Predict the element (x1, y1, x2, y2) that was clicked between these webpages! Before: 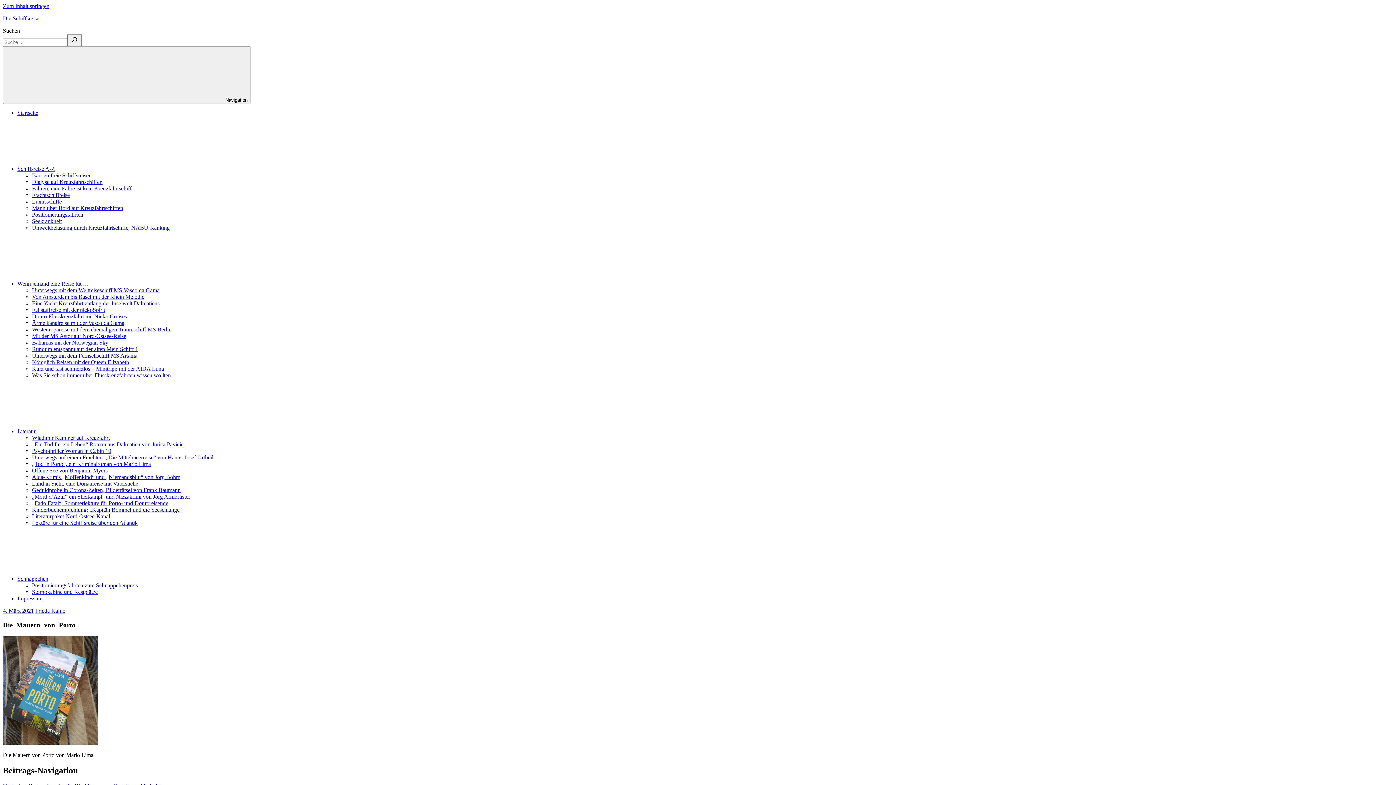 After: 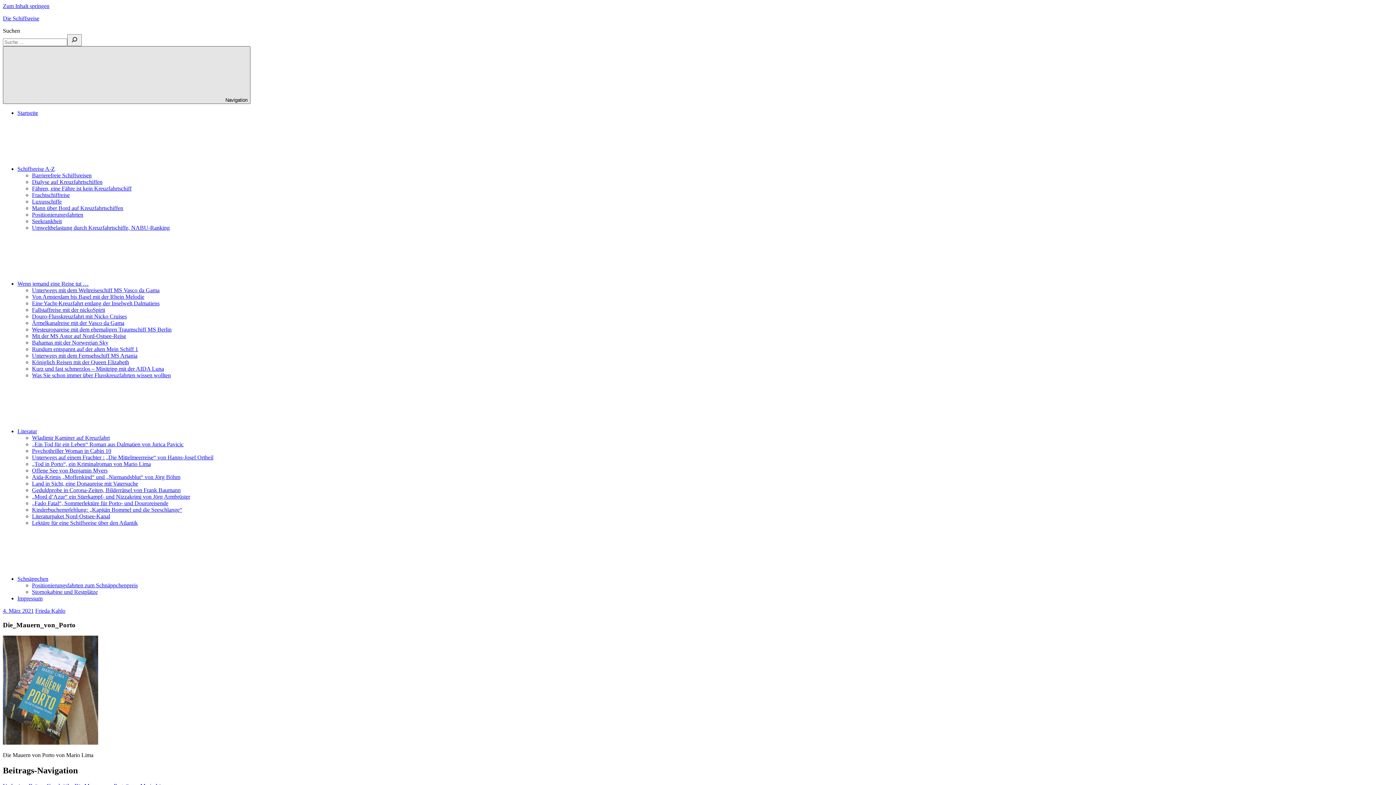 Action: label:  Navigation bbox: (2, 46, 250, 104)